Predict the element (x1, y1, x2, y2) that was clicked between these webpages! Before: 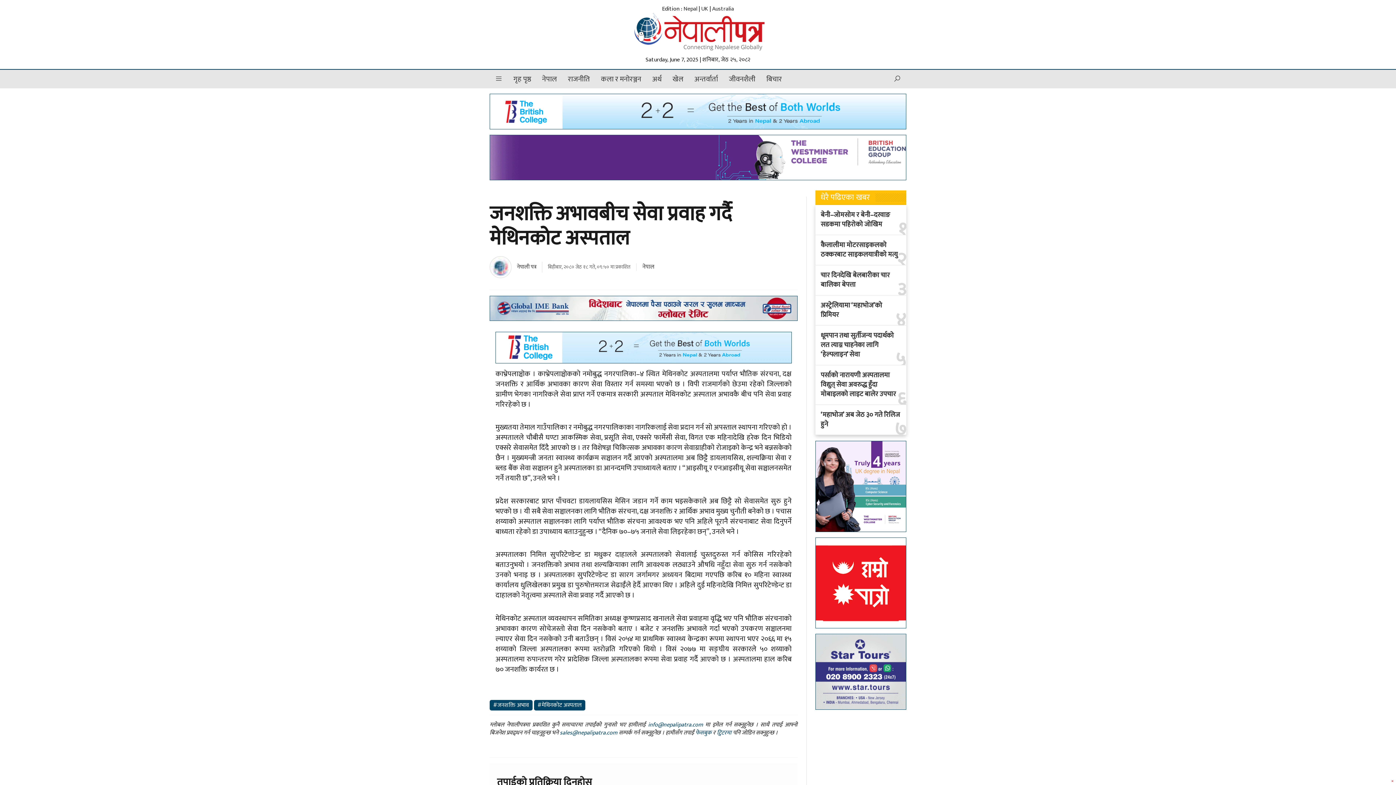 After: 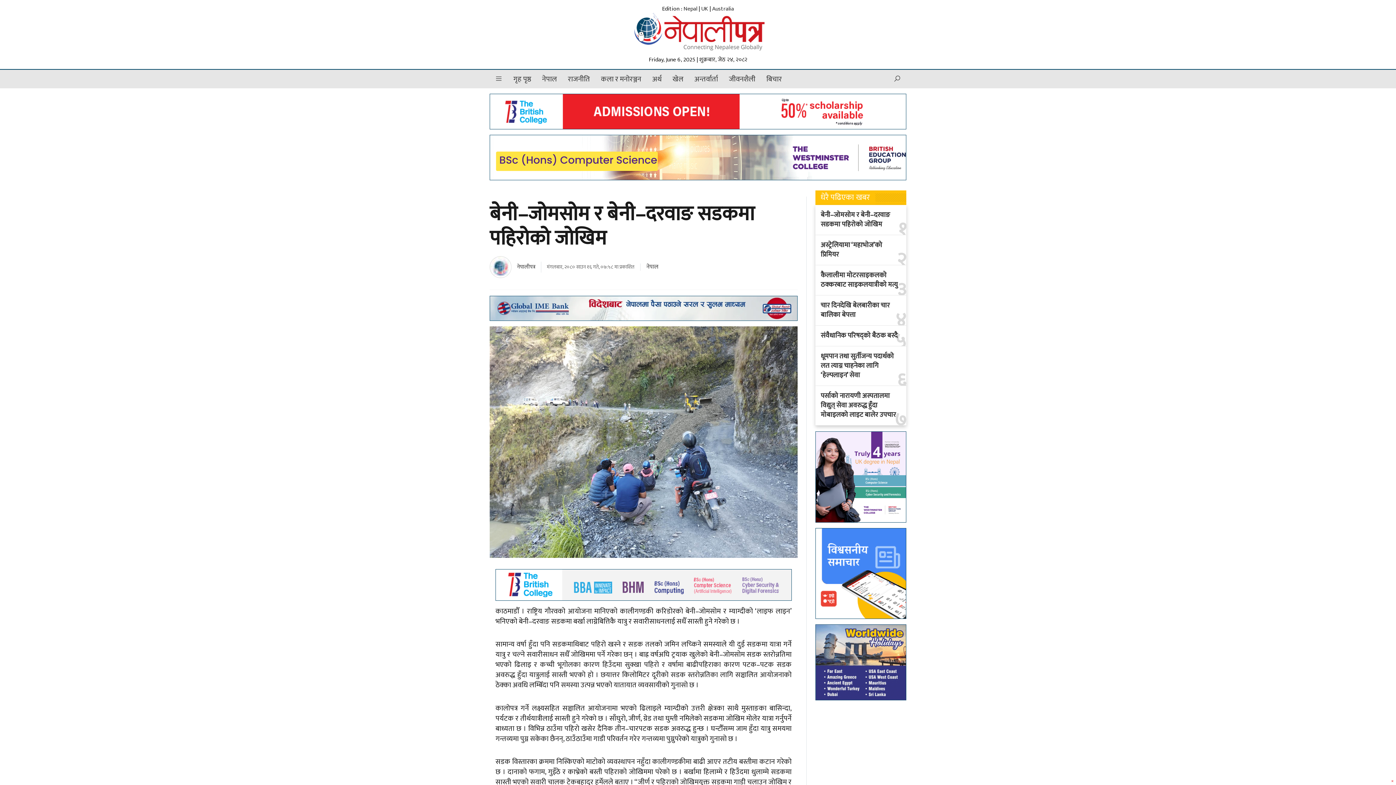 Action: bbox: (820, 210, 901, 229) label: बेनी–जोमसोम र बेनी–दरवाङ सडकमा पहिरोको जोखिम